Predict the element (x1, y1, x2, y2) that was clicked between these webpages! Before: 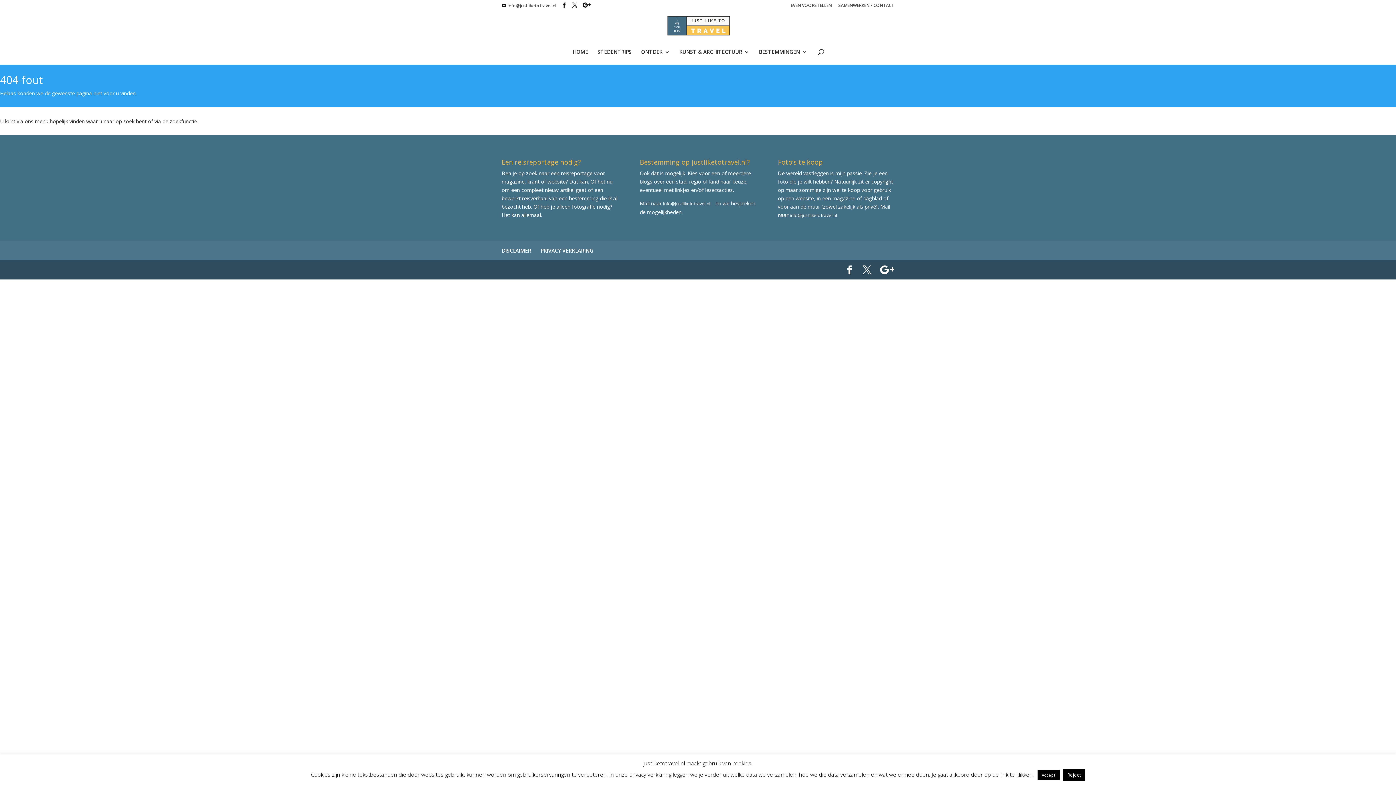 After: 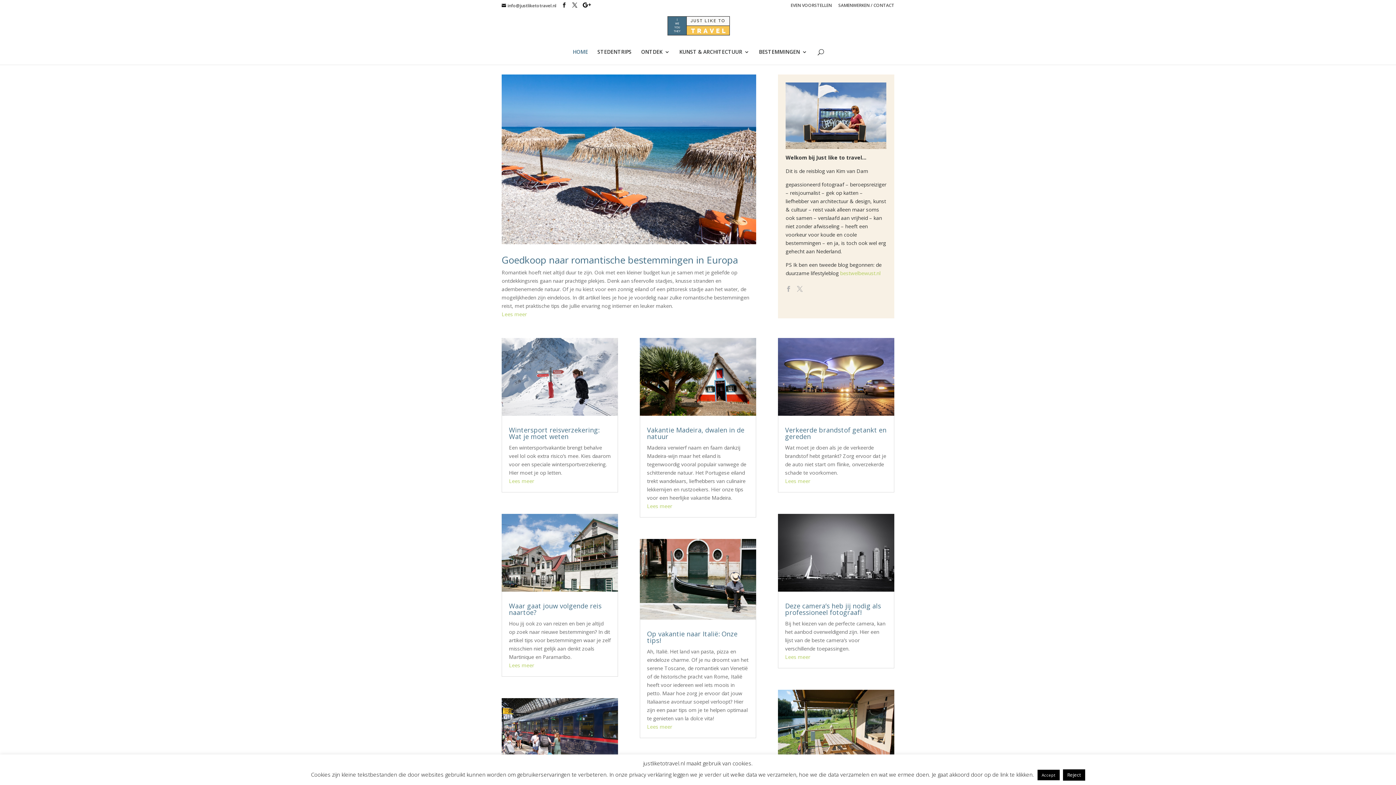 Action: bbox: (572, 49, 588, 64) label: HOME